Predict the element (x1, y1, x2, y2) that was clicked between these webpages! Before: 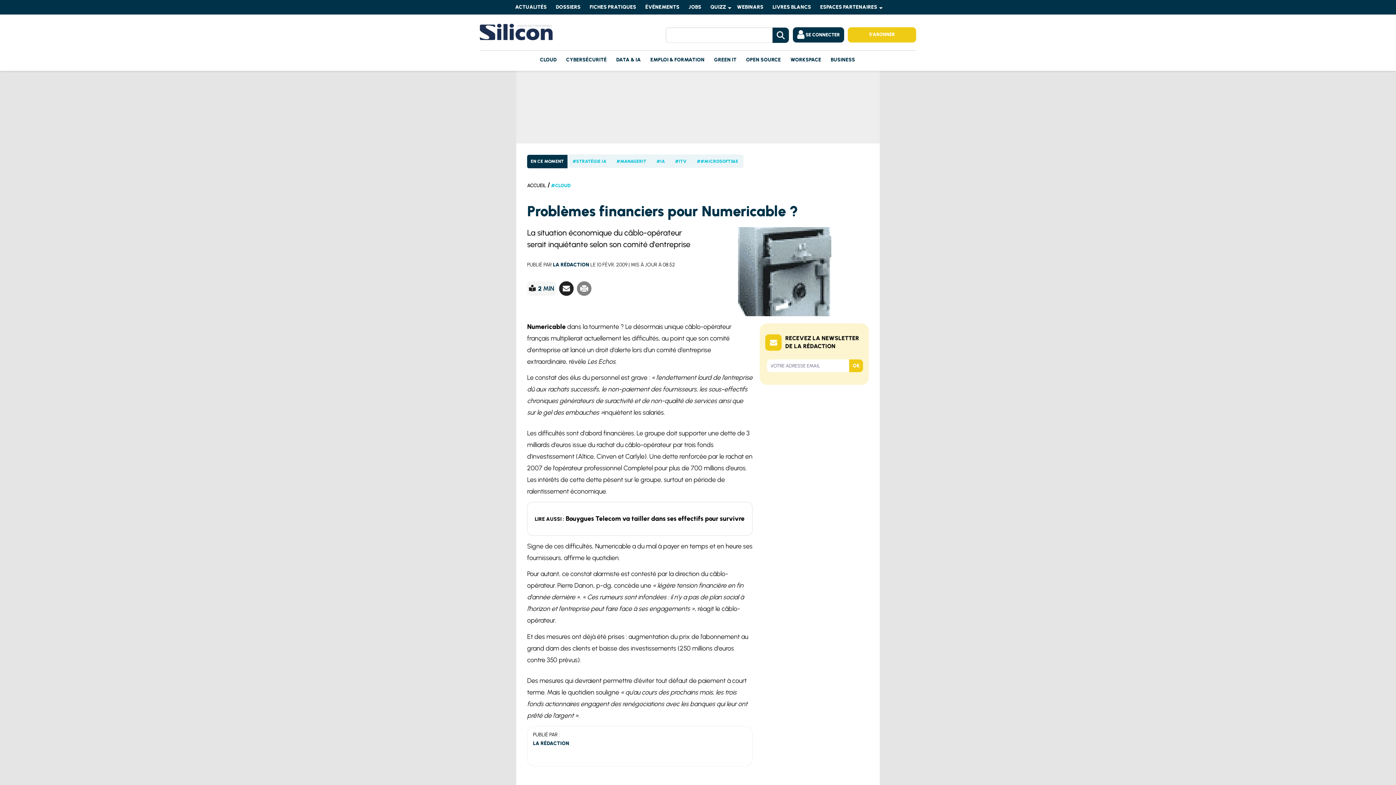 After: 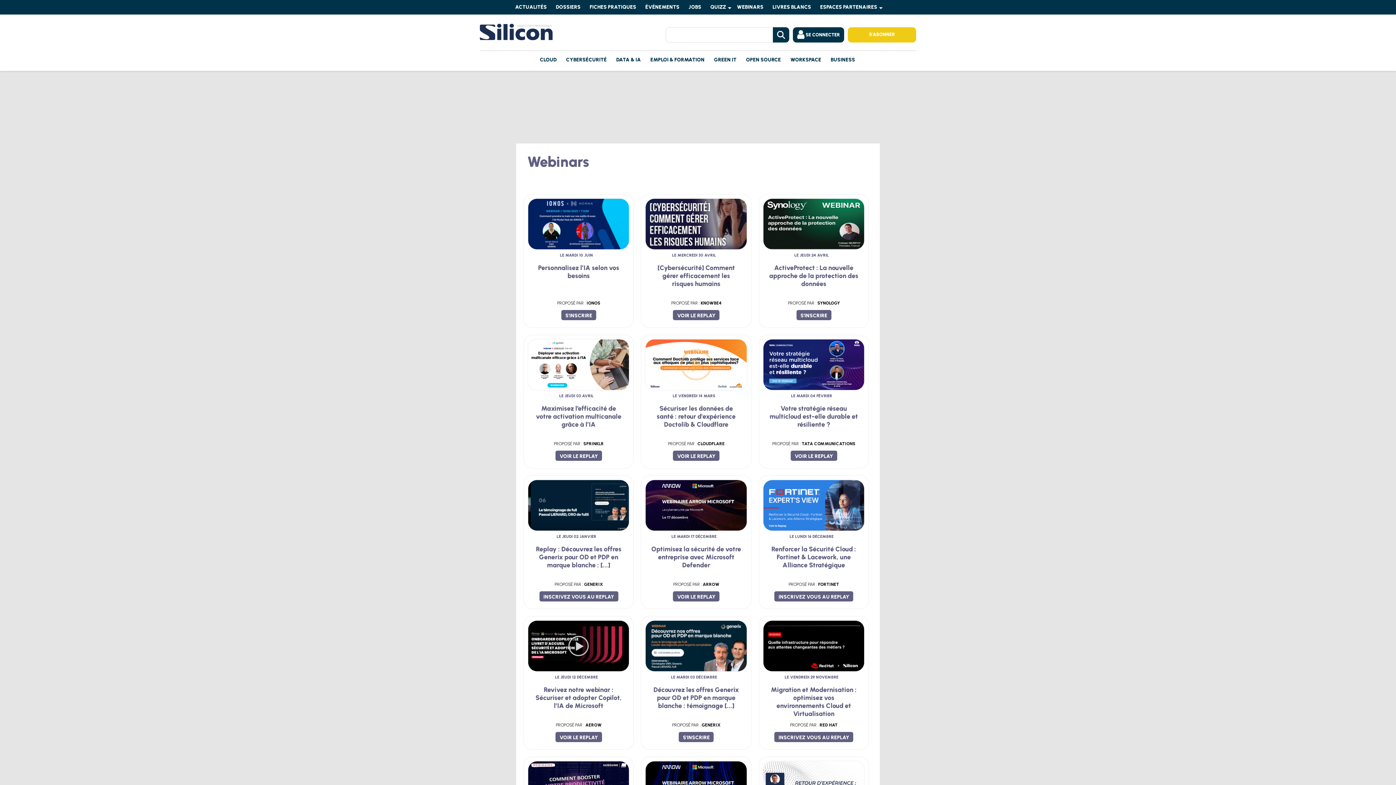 Action: bbox: (733, 0, 769, 14) label: WEBINARS